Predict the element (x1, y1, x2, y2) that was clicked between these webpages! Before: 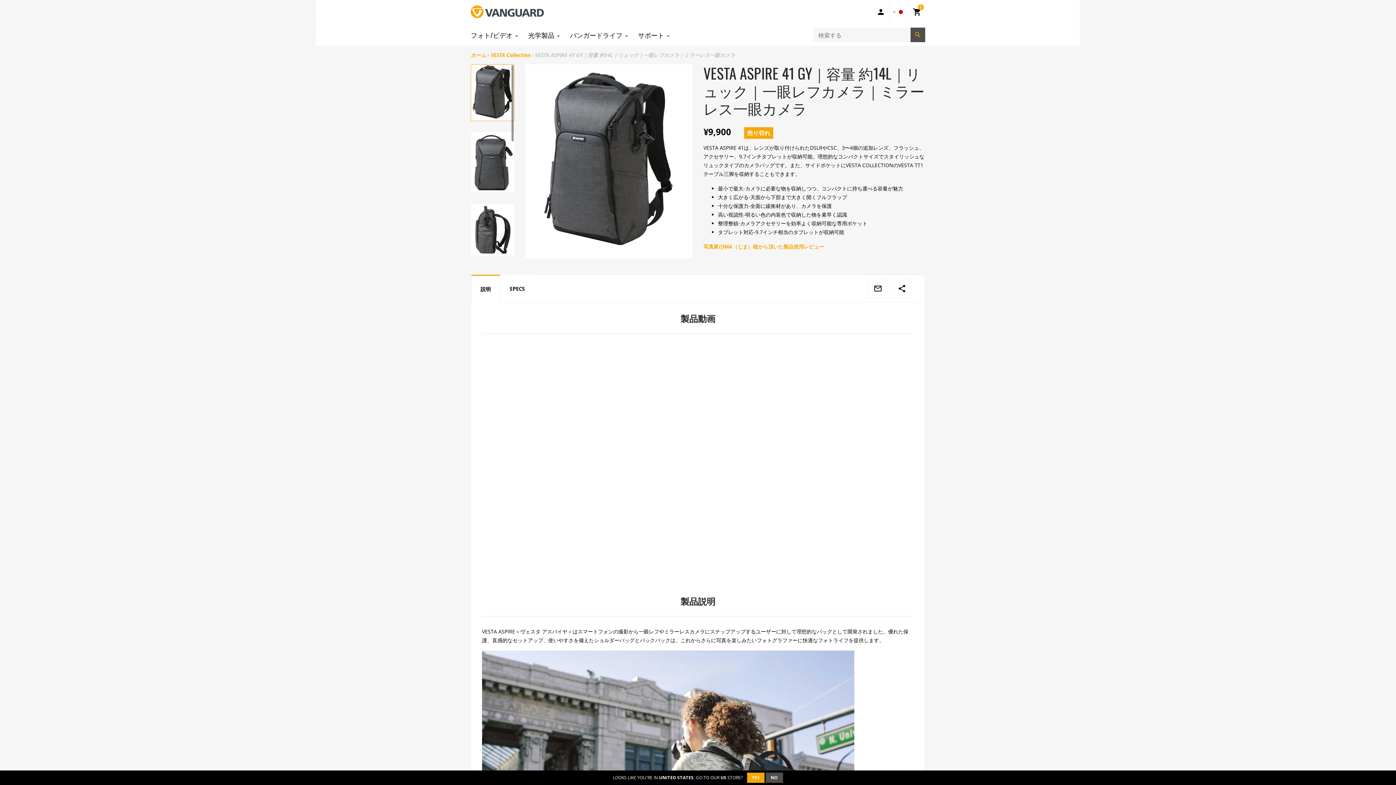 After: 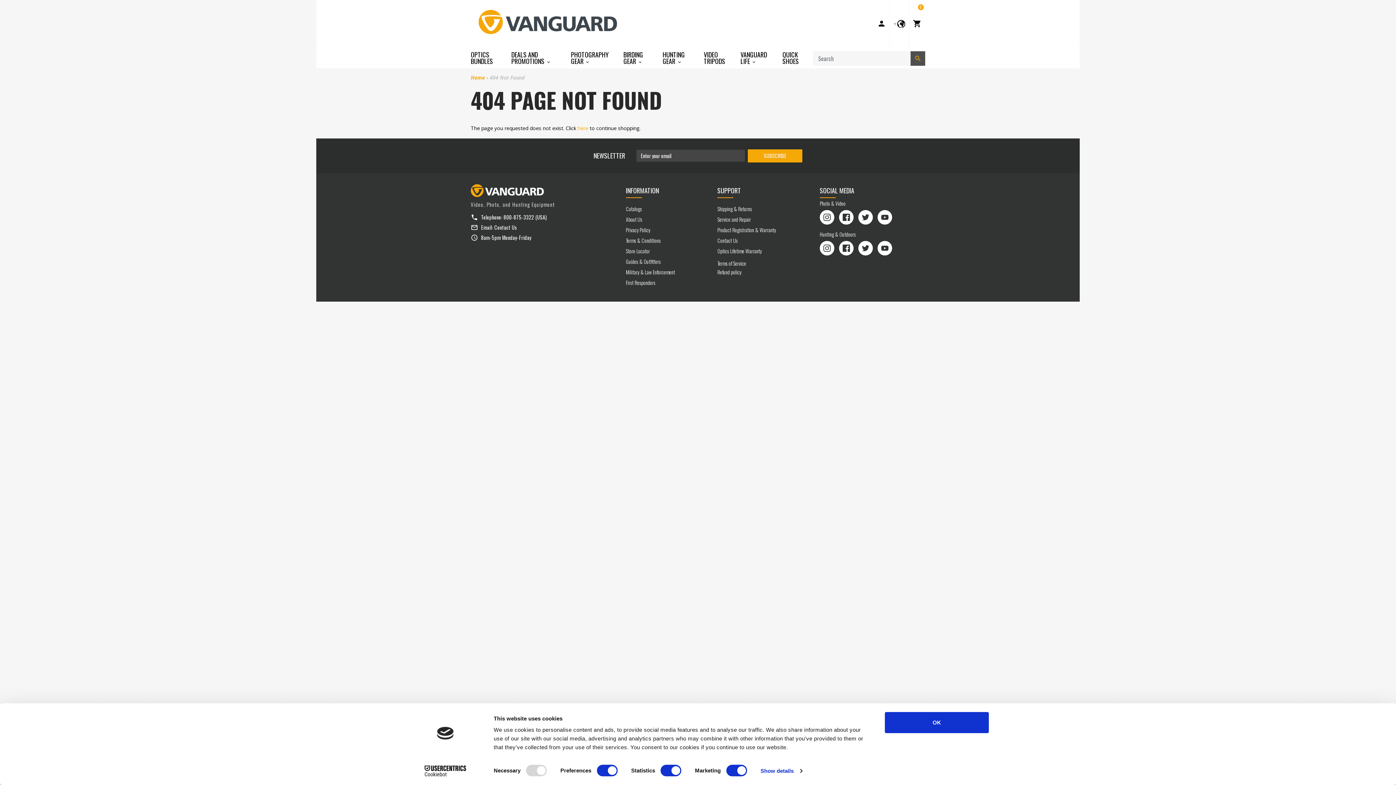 Action: bbox: (747, 773, 764, 783) label: YES